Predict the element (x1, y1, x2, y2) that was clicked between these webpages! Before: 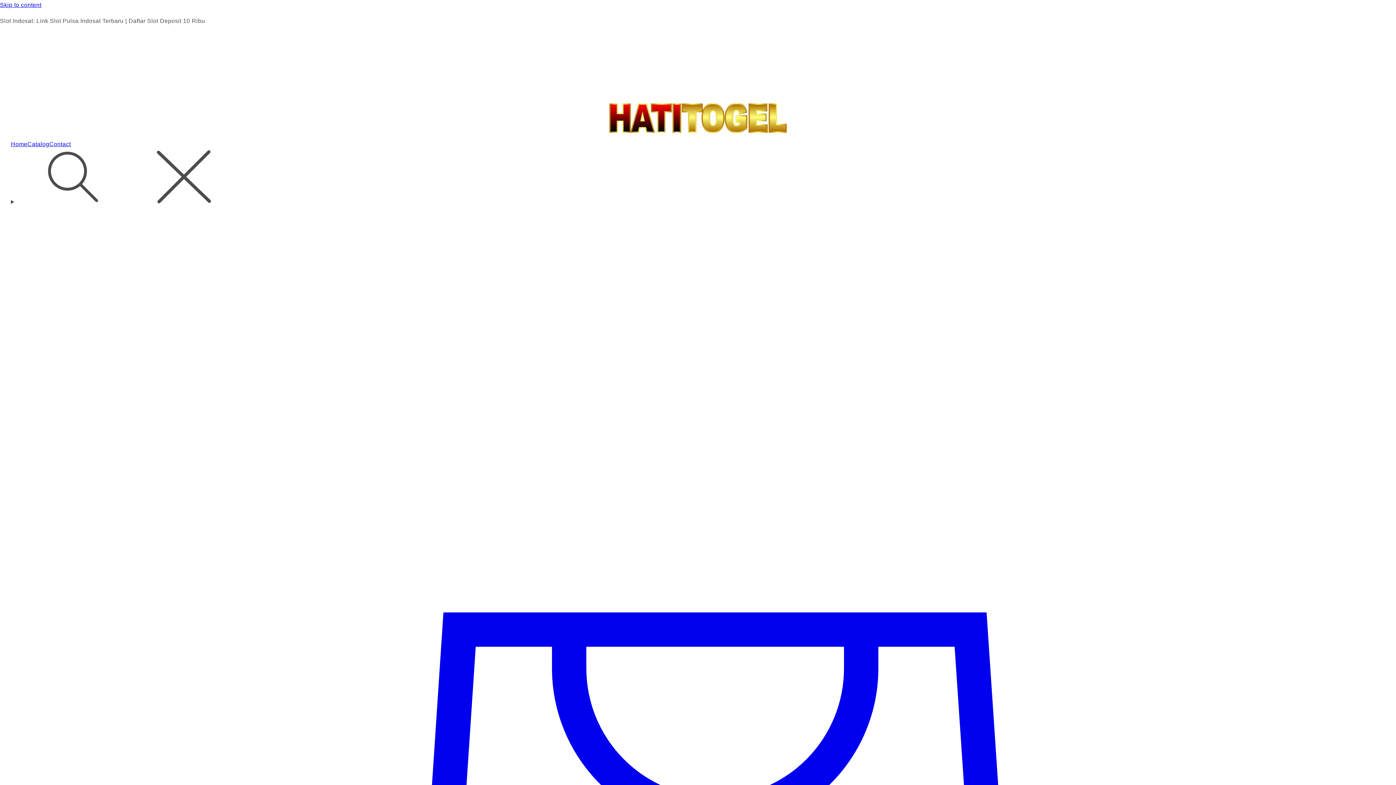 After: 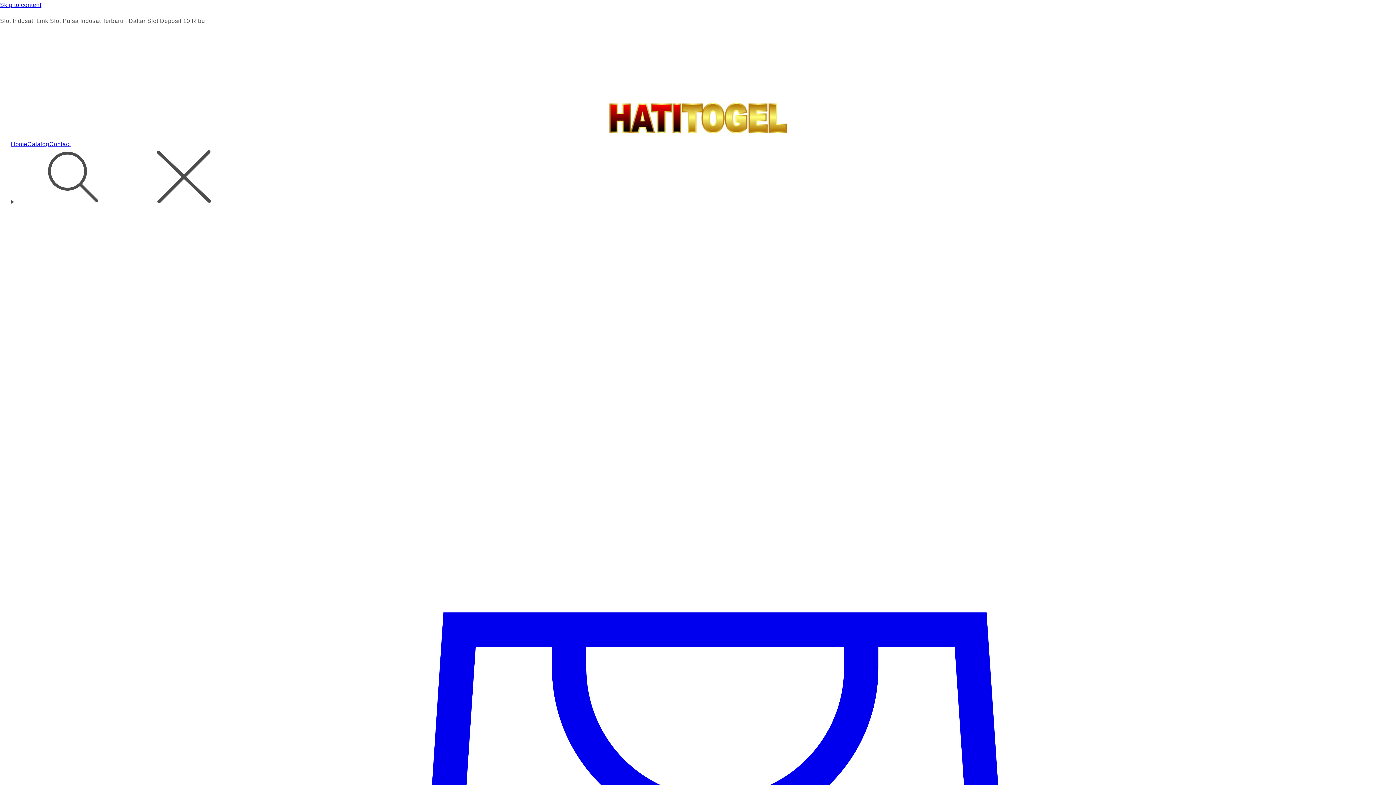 Action: bbox: (10, 102, 1385, 133)